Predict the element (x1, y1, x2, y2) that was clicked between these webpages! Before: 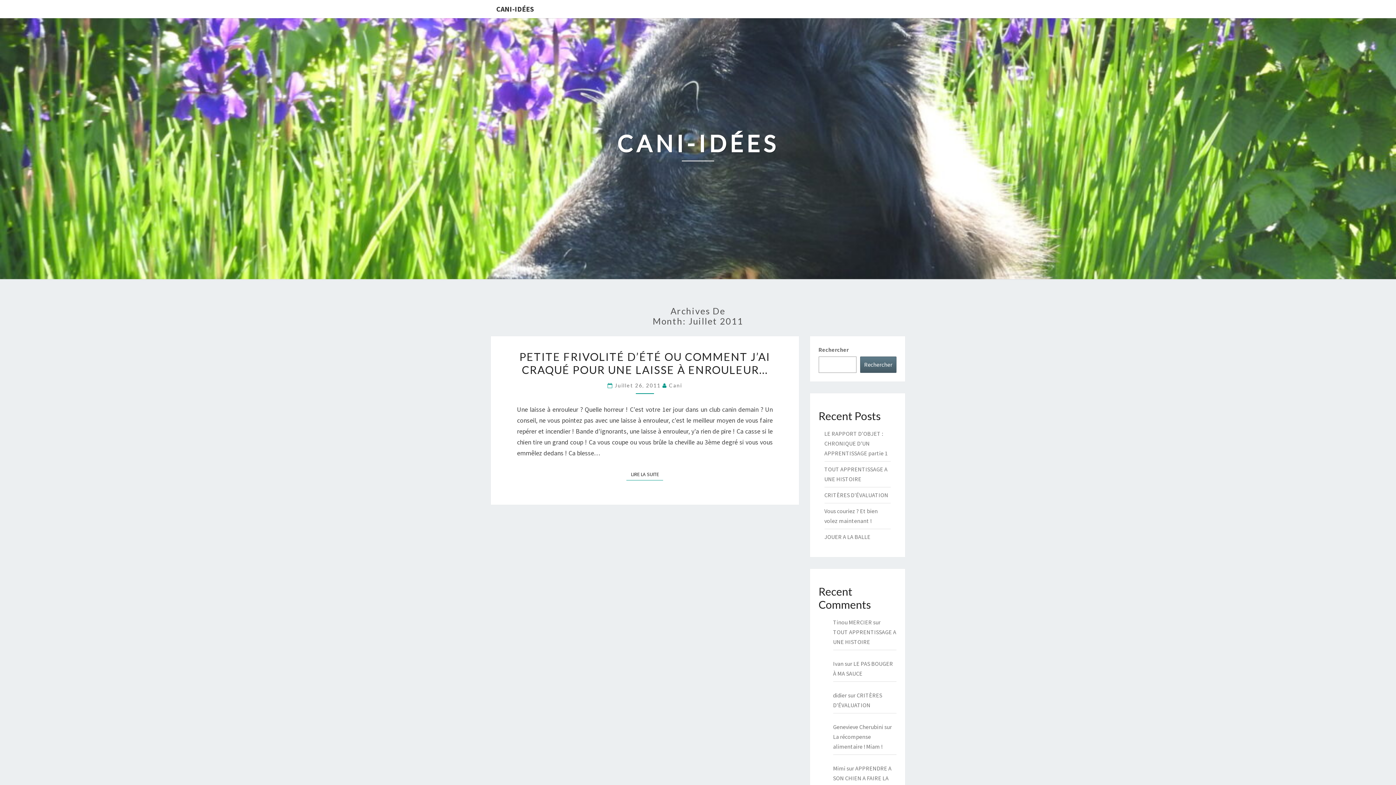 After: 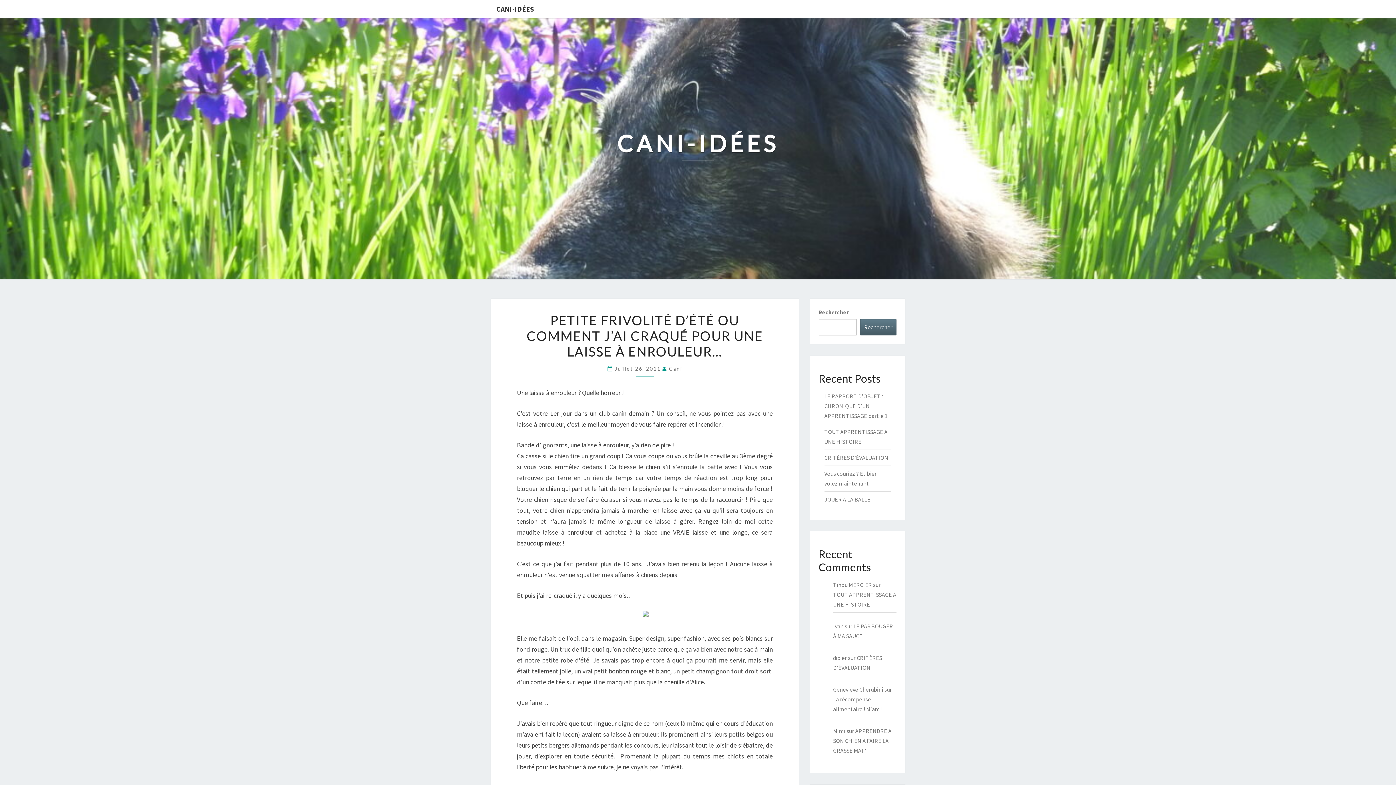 Action: bbox: (519, 350, 770, 376) label: PETITE FRIVOLITÉ D’ÉTÉ OU COMMENT J’AI CRAQUÉ POUR UNE LAISSE À ENROULEUR…